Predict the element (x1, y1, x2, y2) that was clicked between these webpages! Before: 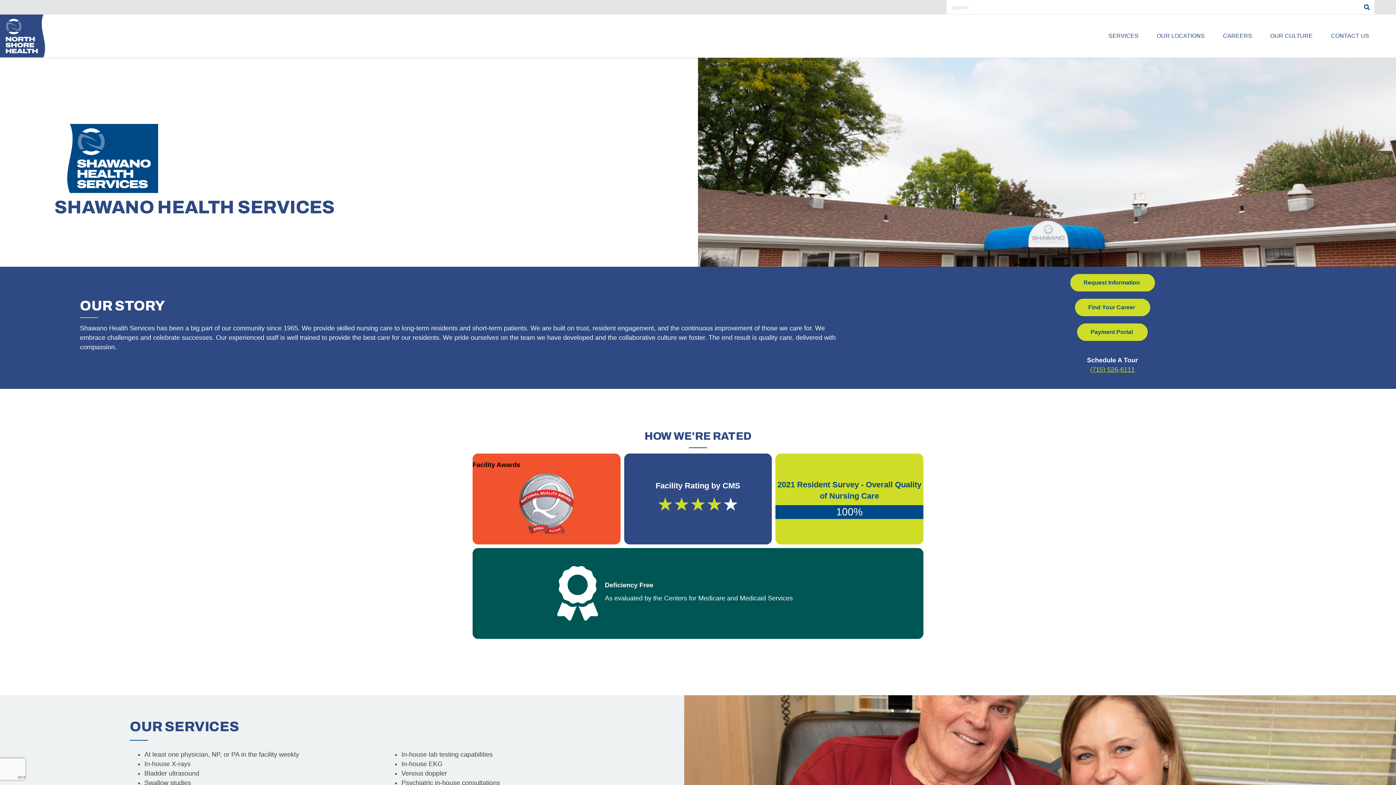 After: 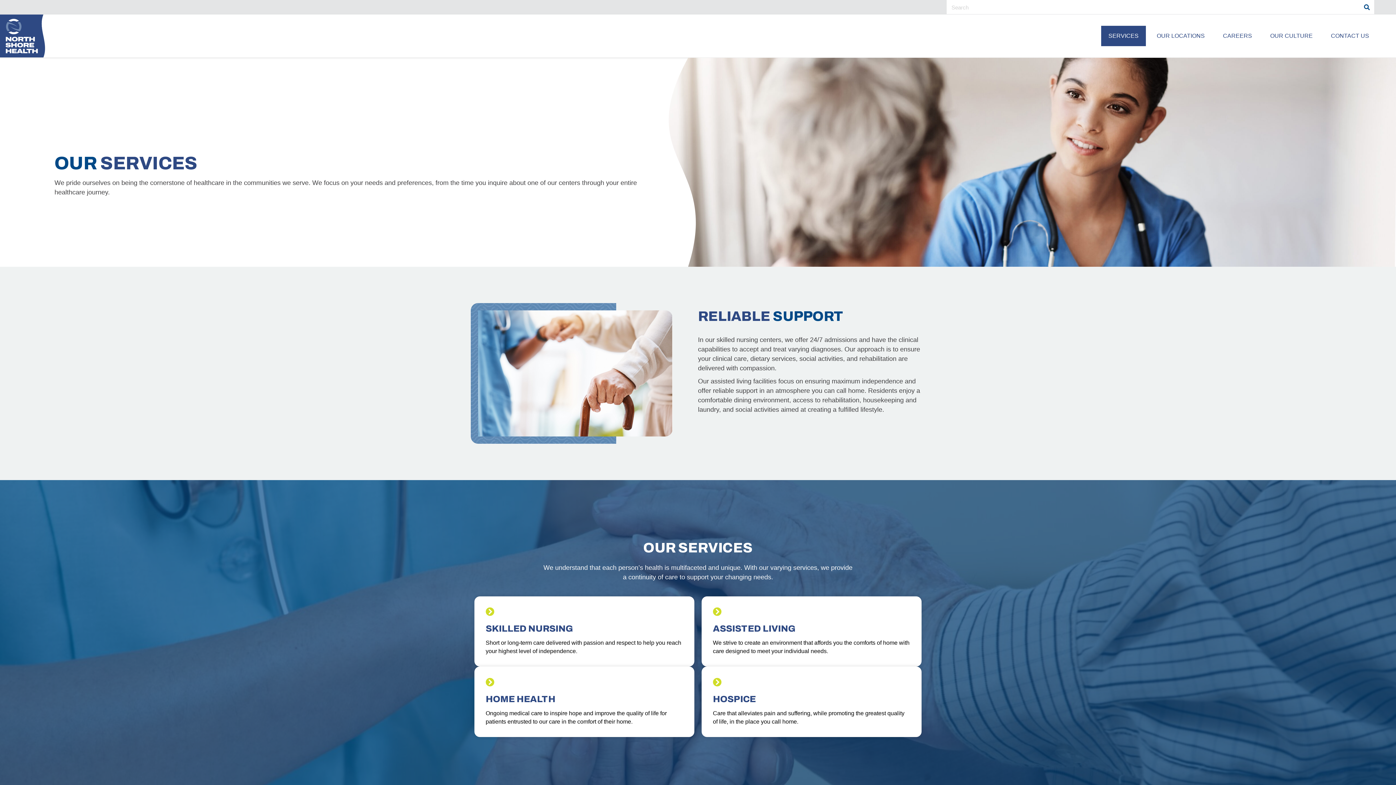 Action: bbox: (1101, 25, 1146, 46) label: SERVICES